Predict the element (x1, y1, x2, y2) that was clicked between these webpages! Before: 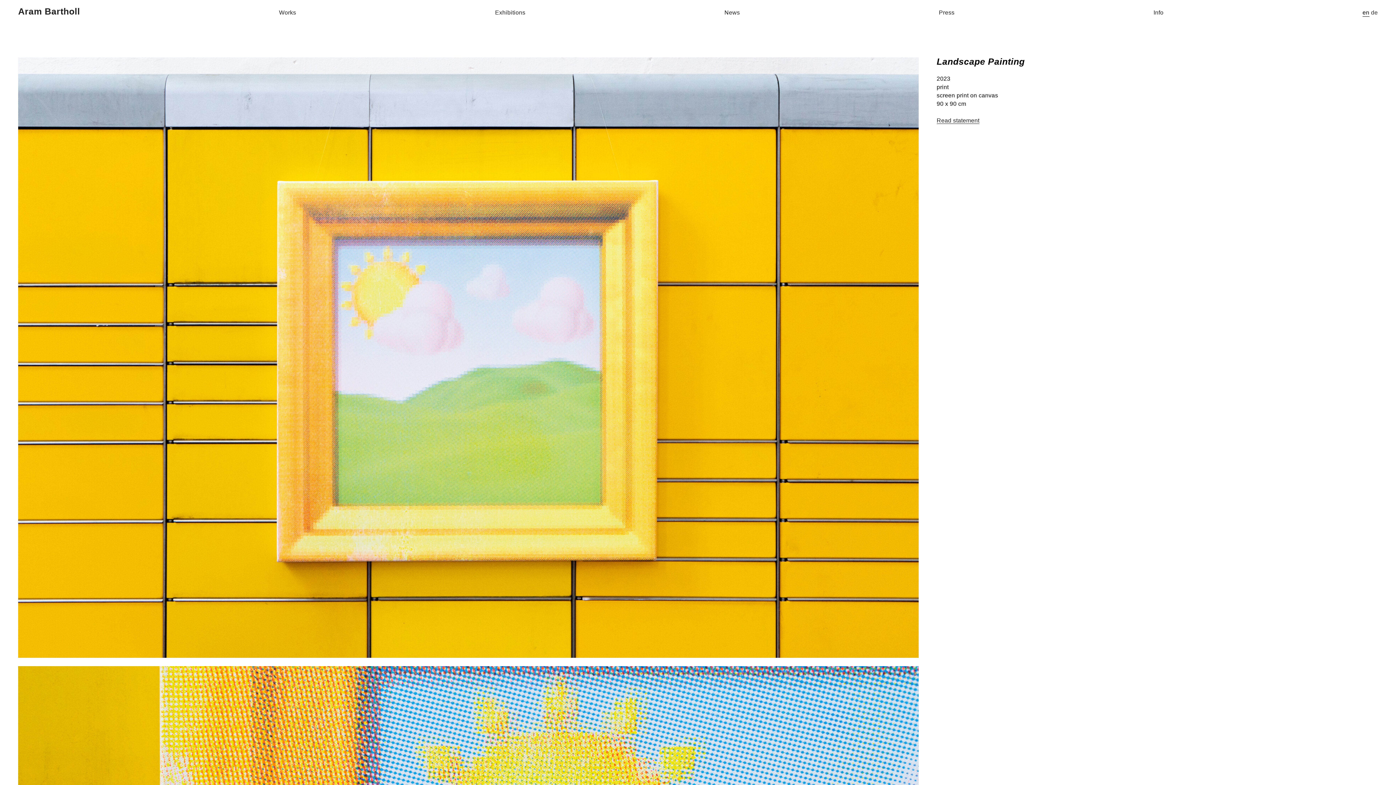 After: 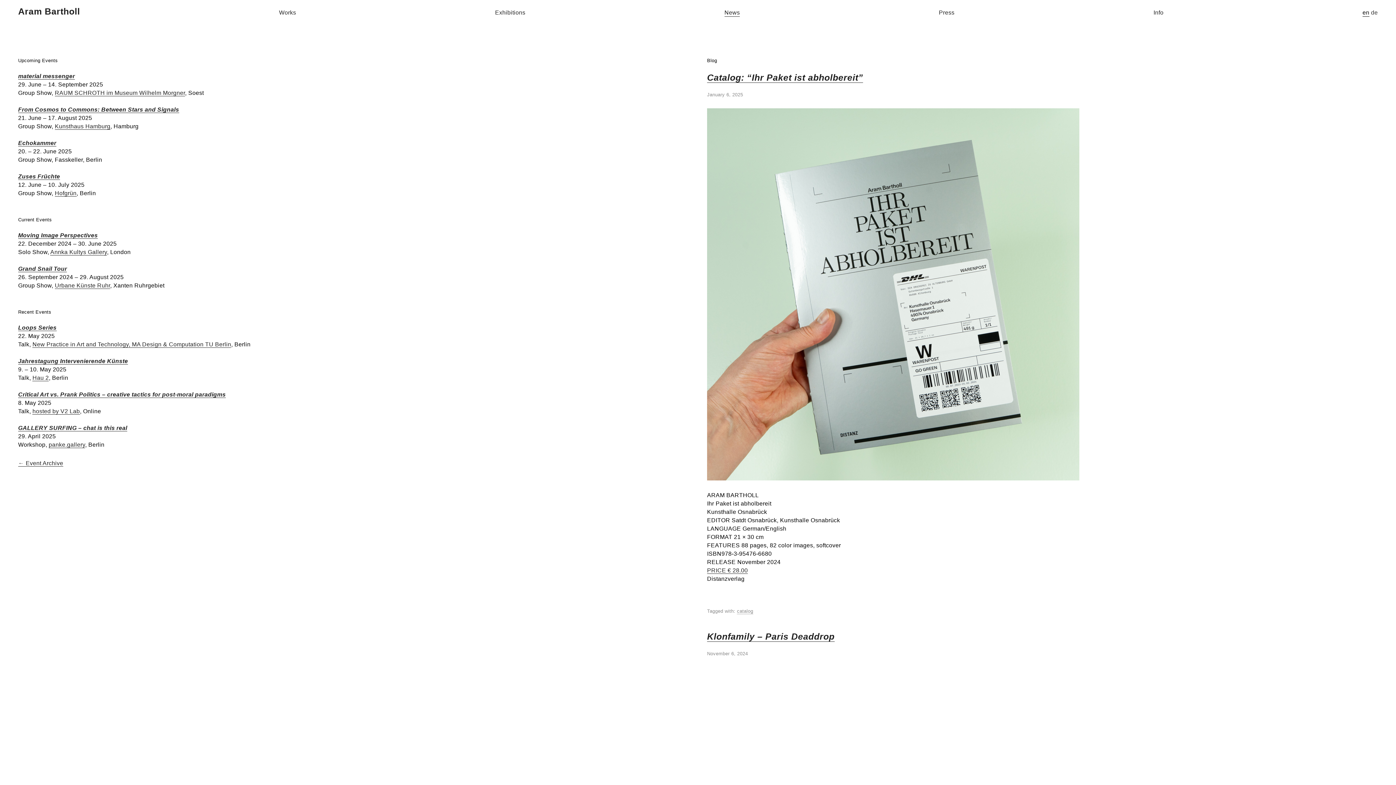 Action: bbox: (724, 9, 740, 16) label: News